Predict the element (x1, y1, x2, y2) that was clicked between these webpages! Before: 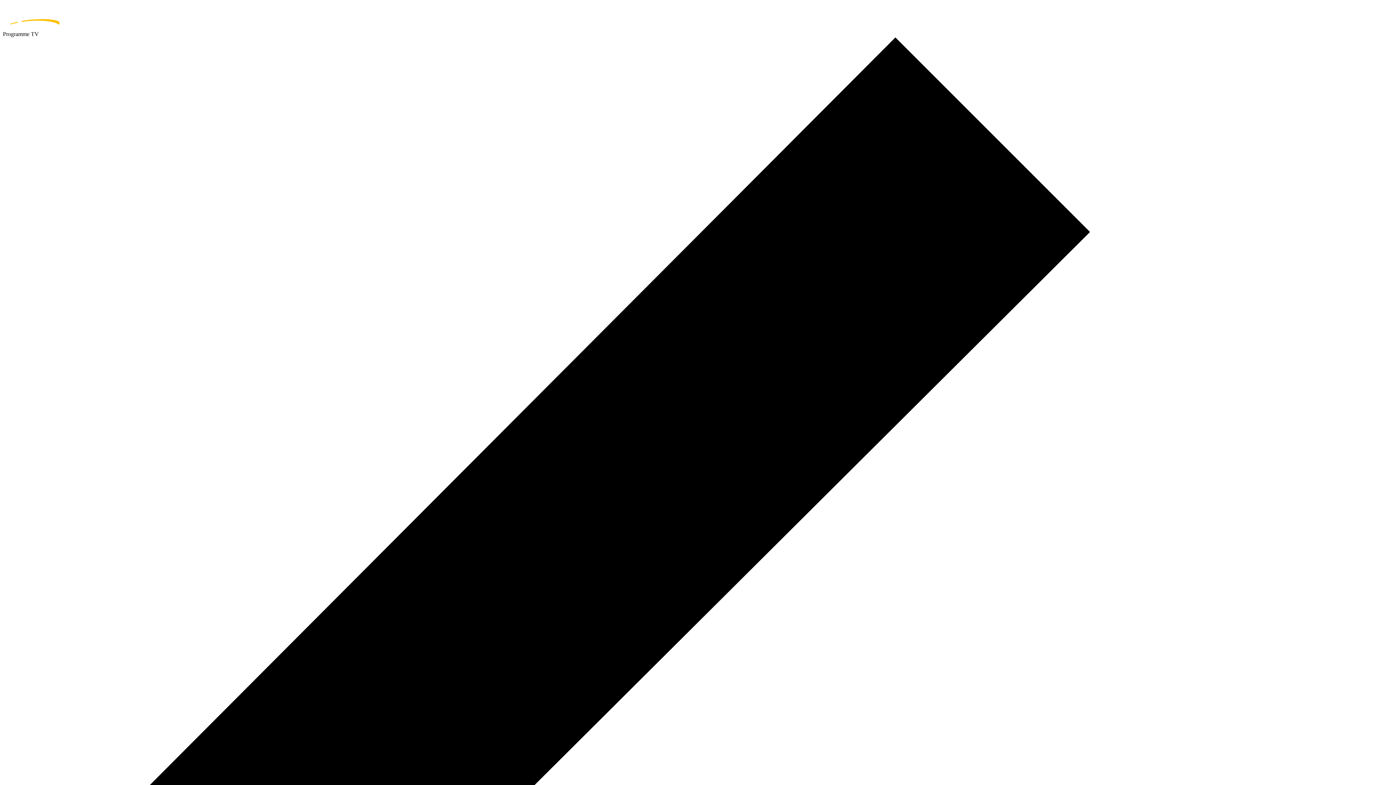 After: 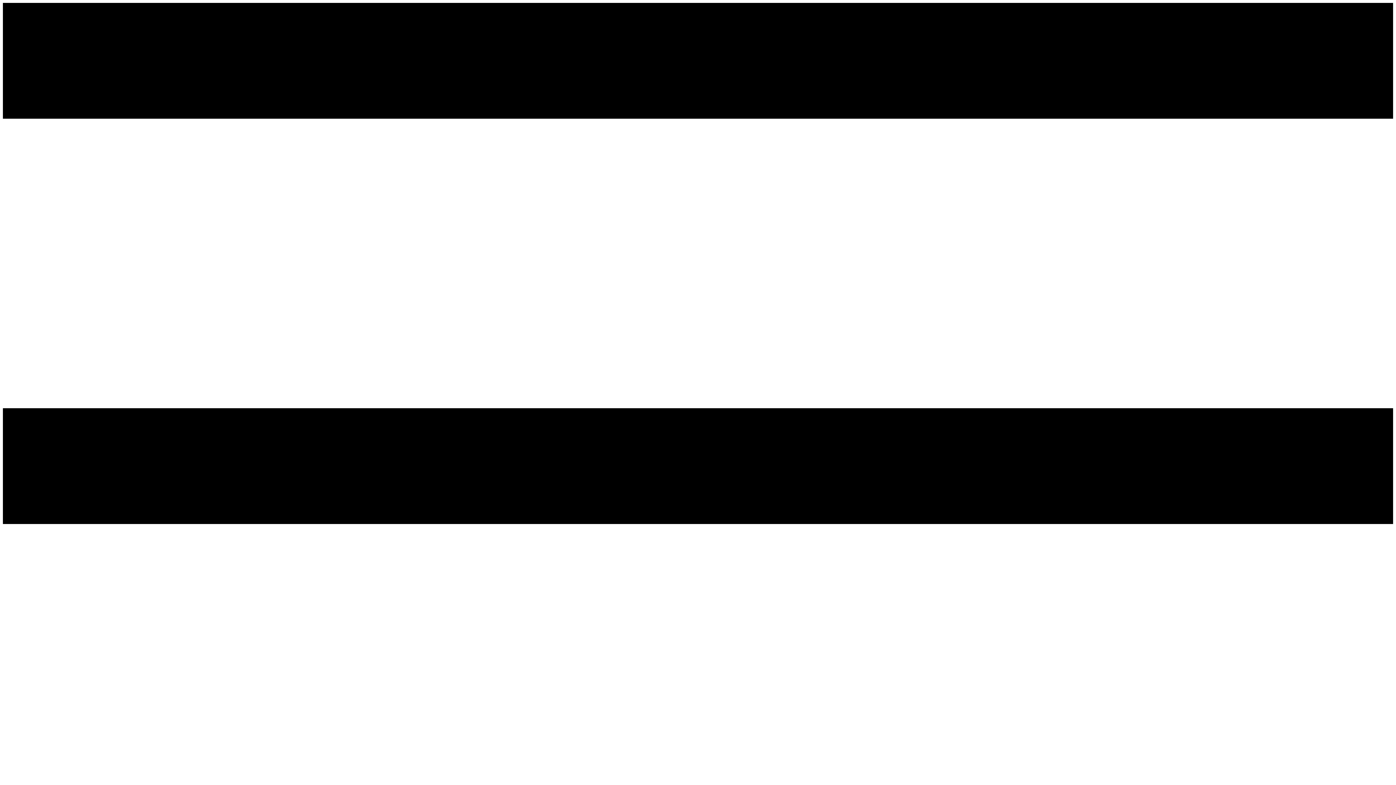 Action: bbox: (2, 2, 1393, 30) label: home page